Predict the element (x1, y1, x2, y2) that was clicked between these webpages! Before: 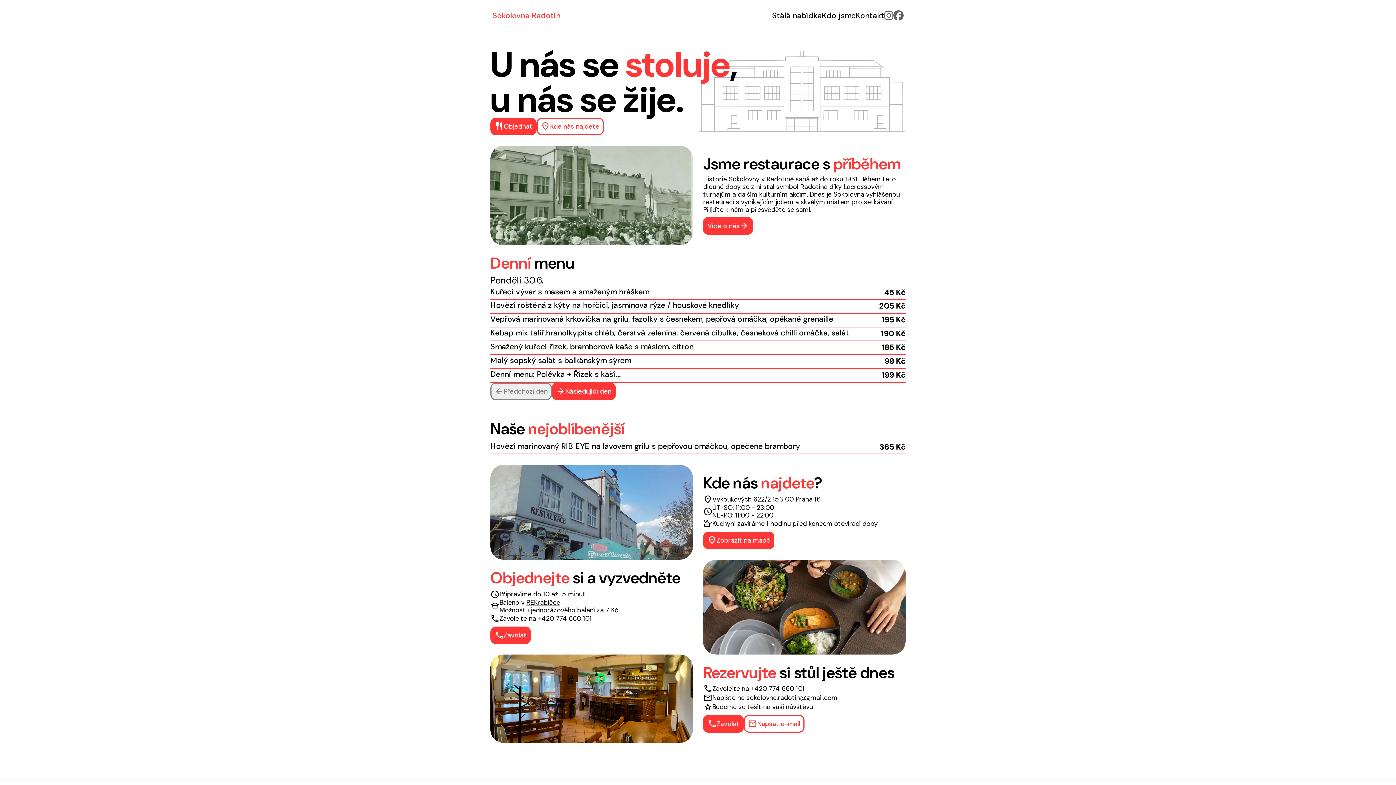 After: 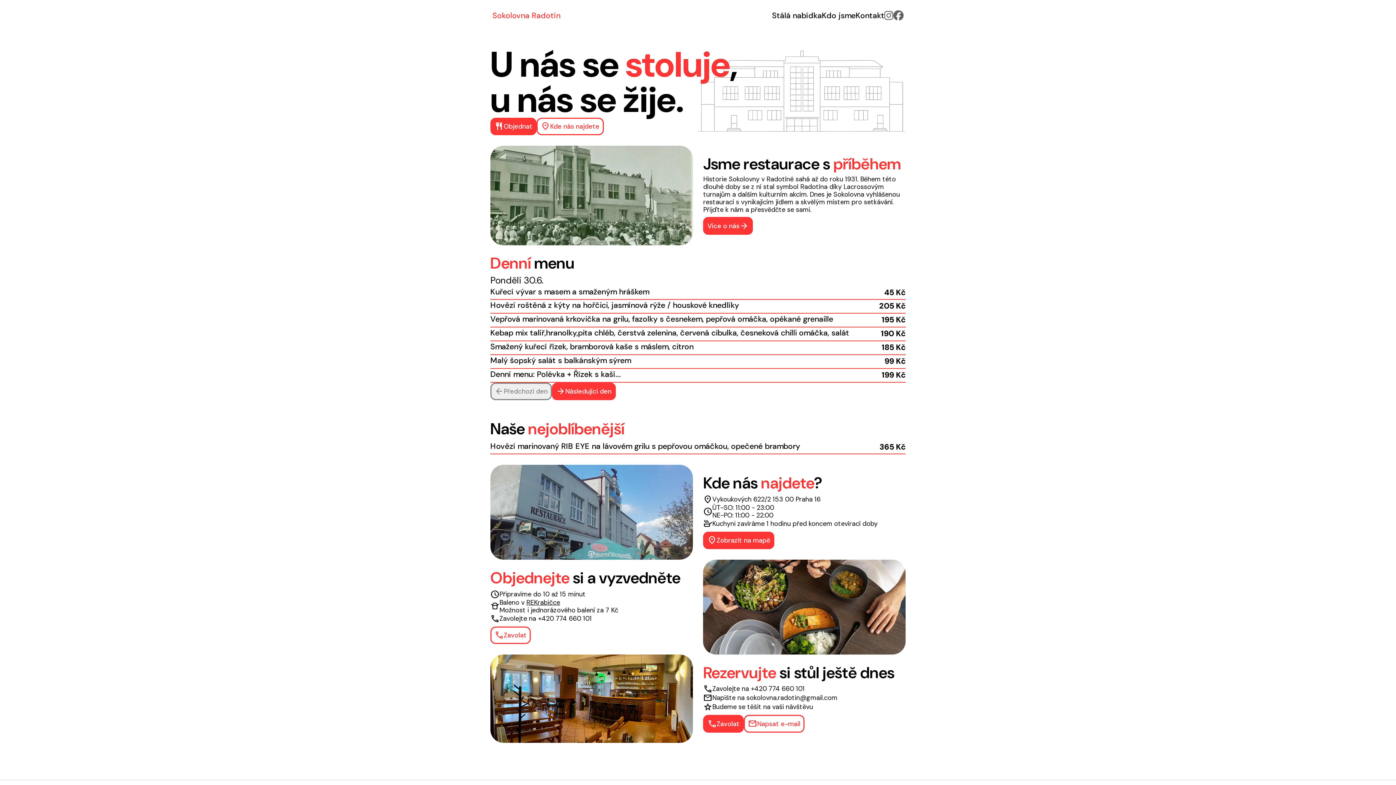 Action: bbox: (490, 626, 530, 644) label: phone
Zavolat